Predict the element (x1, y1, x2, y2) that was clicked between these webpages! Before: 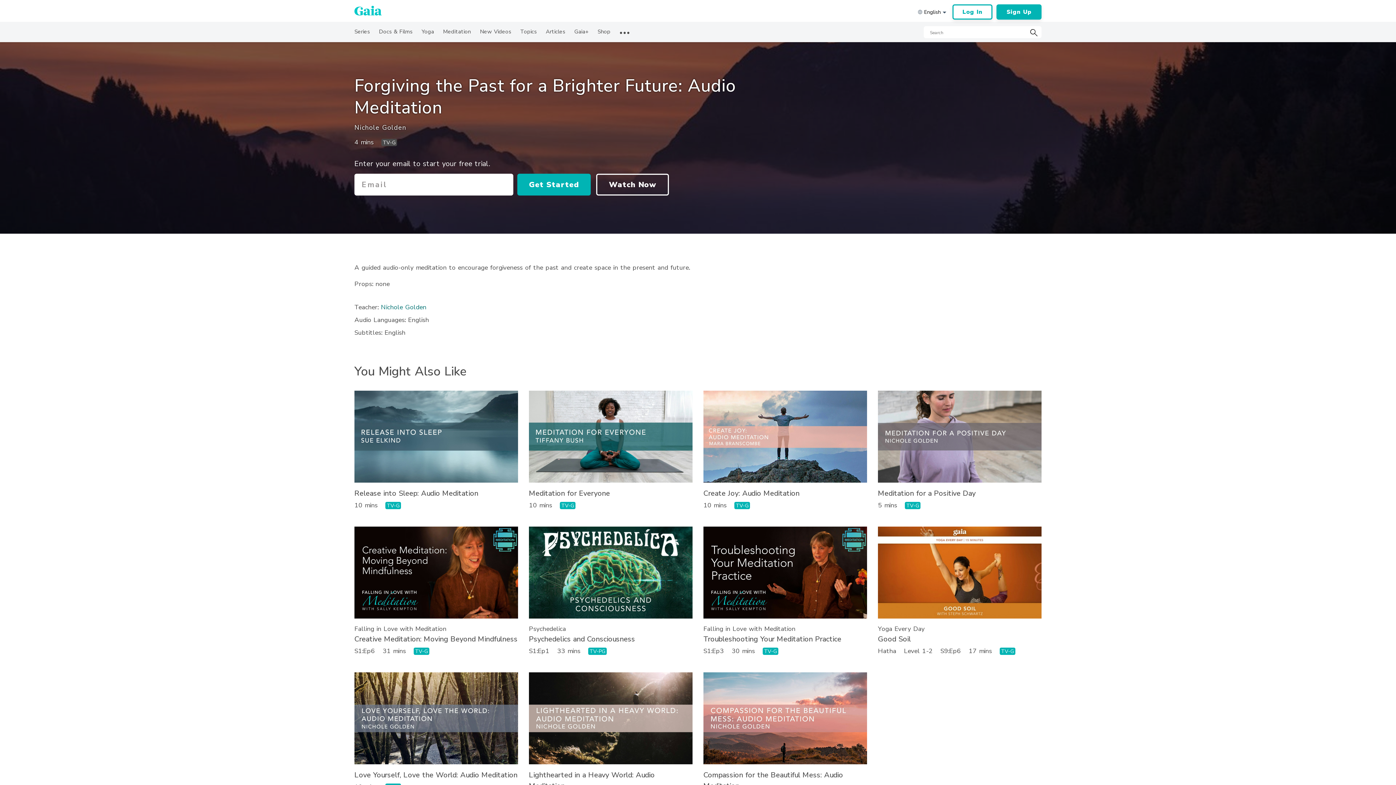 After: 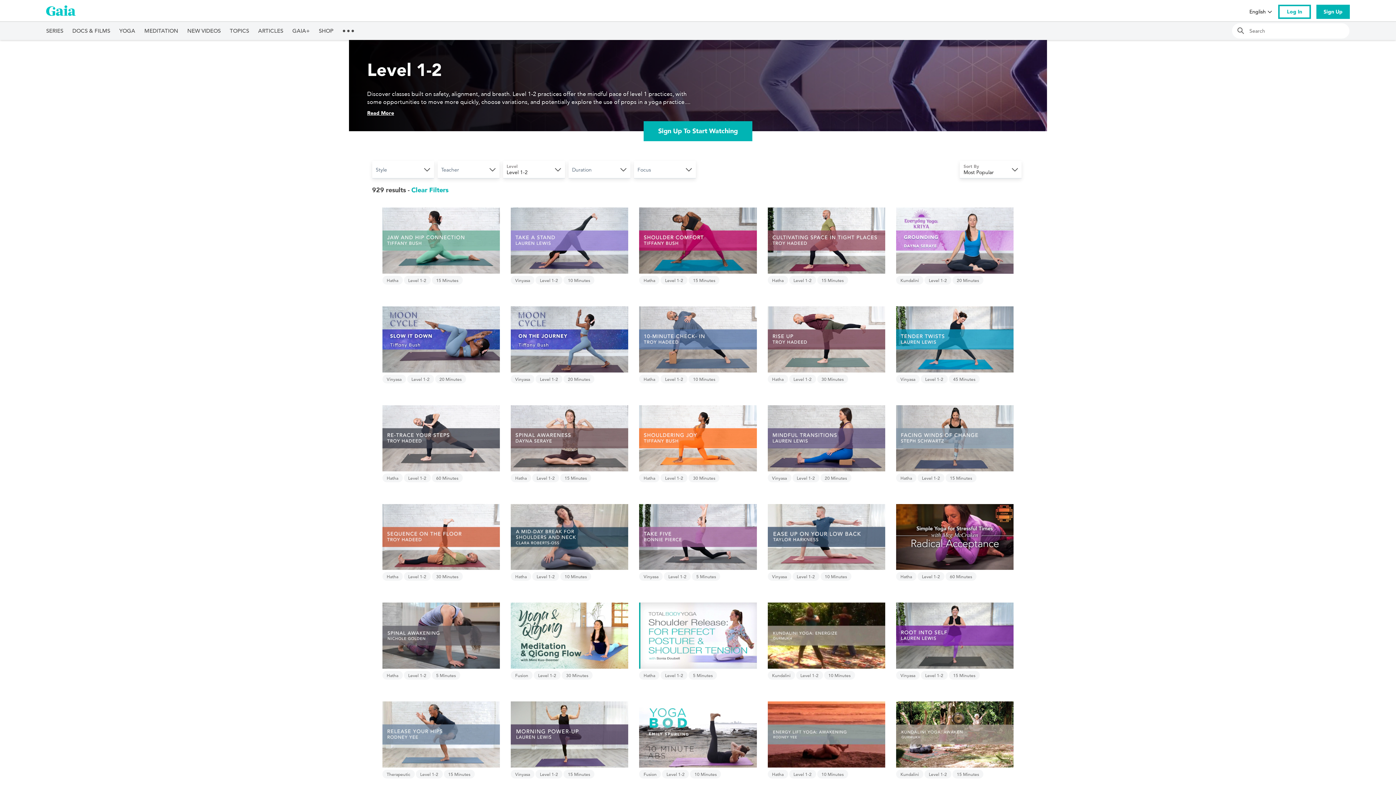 Action: label: Level 1-2 bbox: (904, 646, 932, 655)